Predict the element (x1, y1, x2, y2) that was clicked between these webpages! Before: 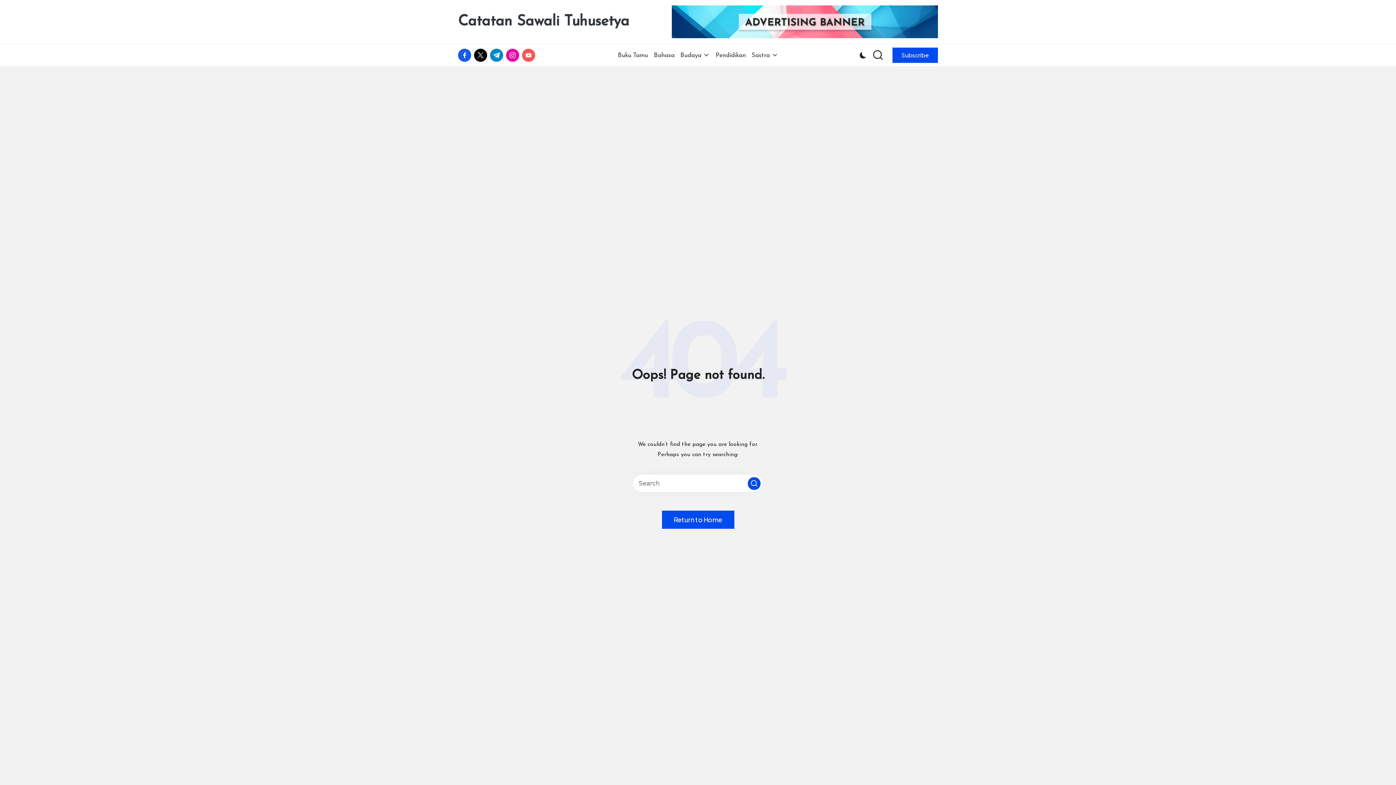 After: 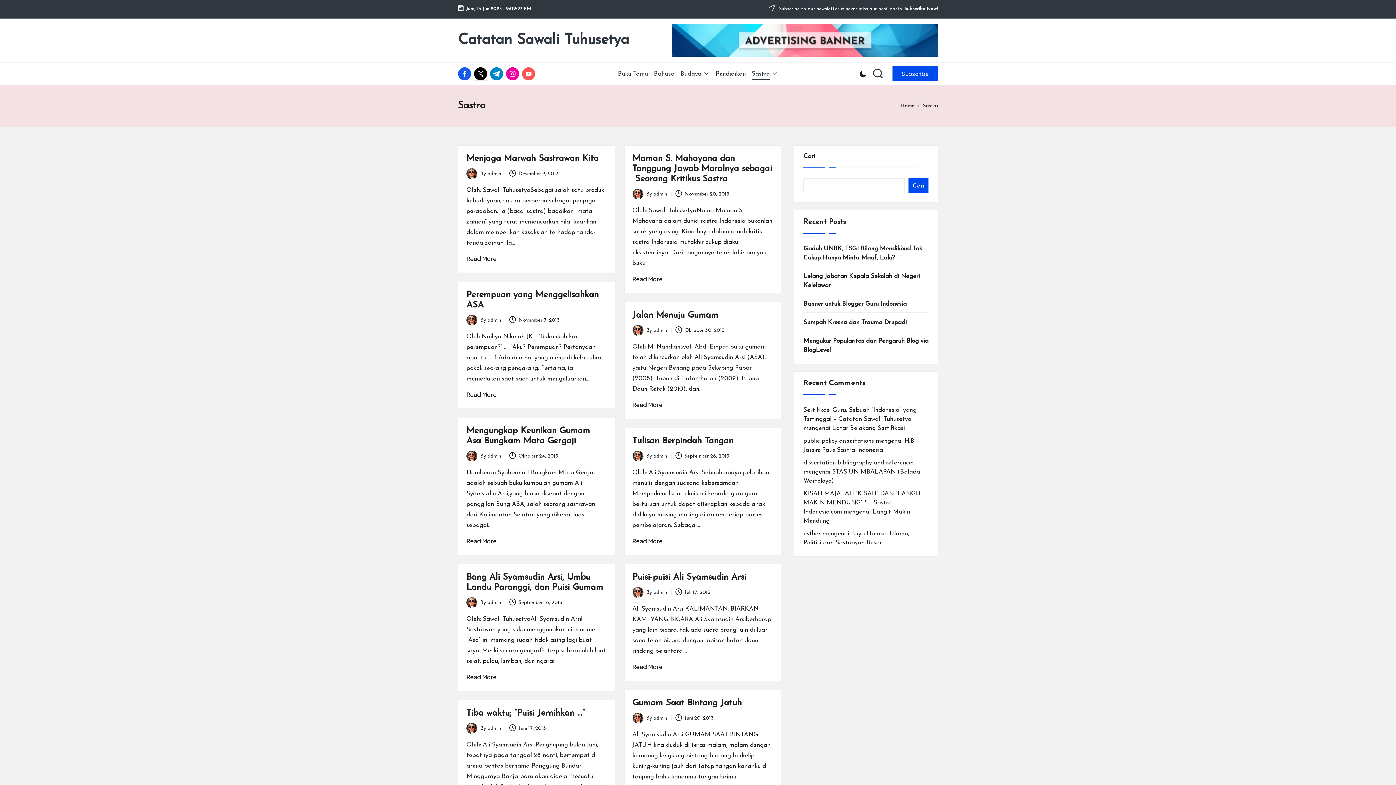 Action: bbox: (751, 45, 778, 64) label: Sastra